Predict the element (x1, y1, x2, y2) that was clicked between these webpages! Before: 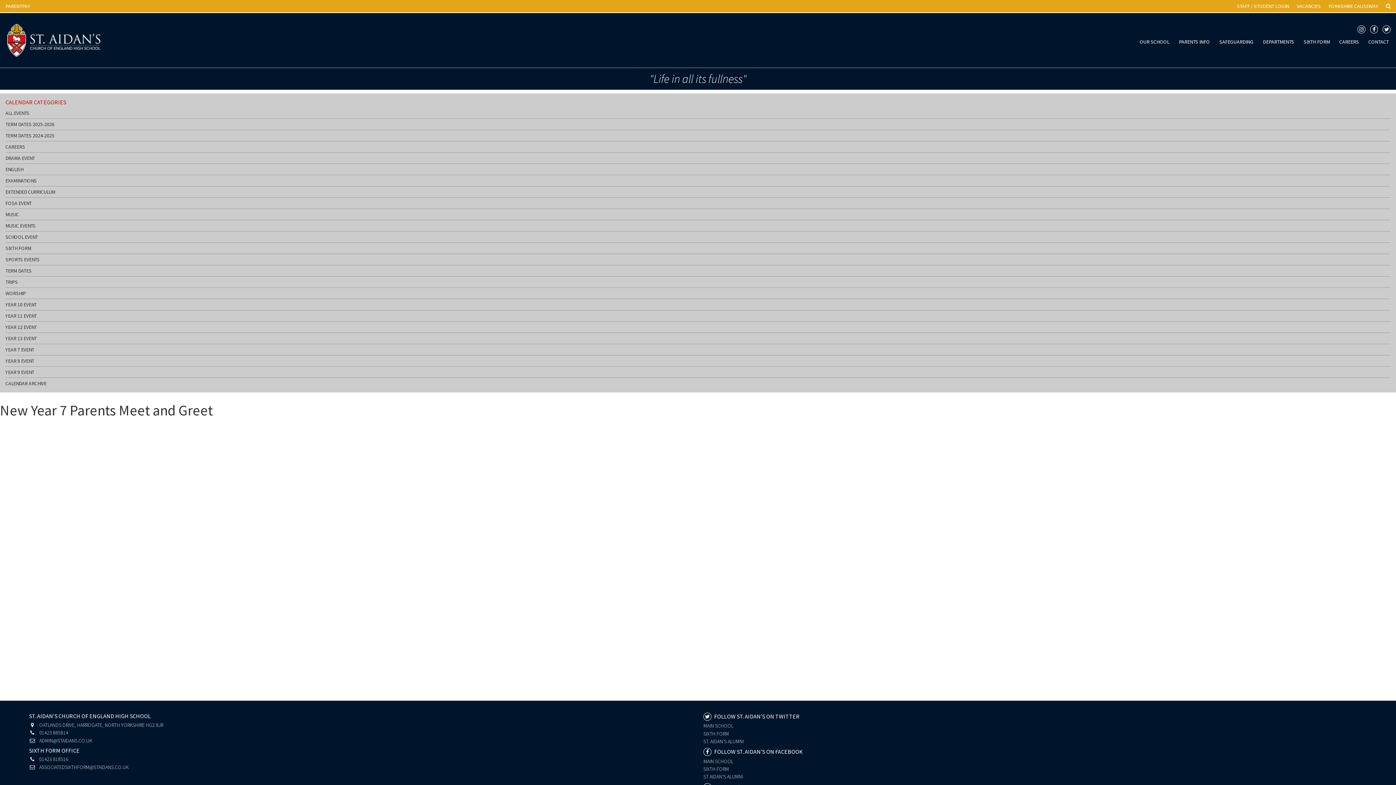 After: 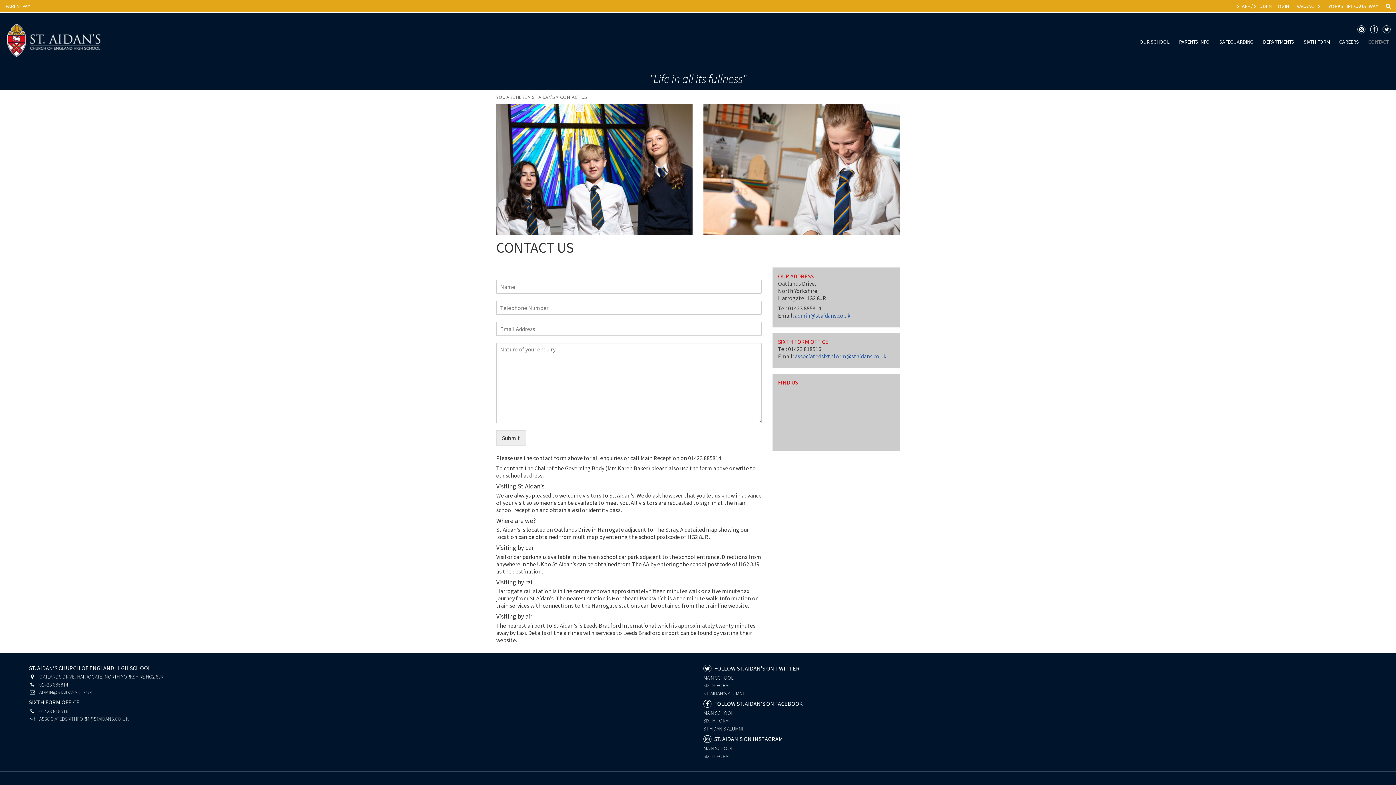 Action: label: CONTACT bbox: (1365, 35, 1389, 48)